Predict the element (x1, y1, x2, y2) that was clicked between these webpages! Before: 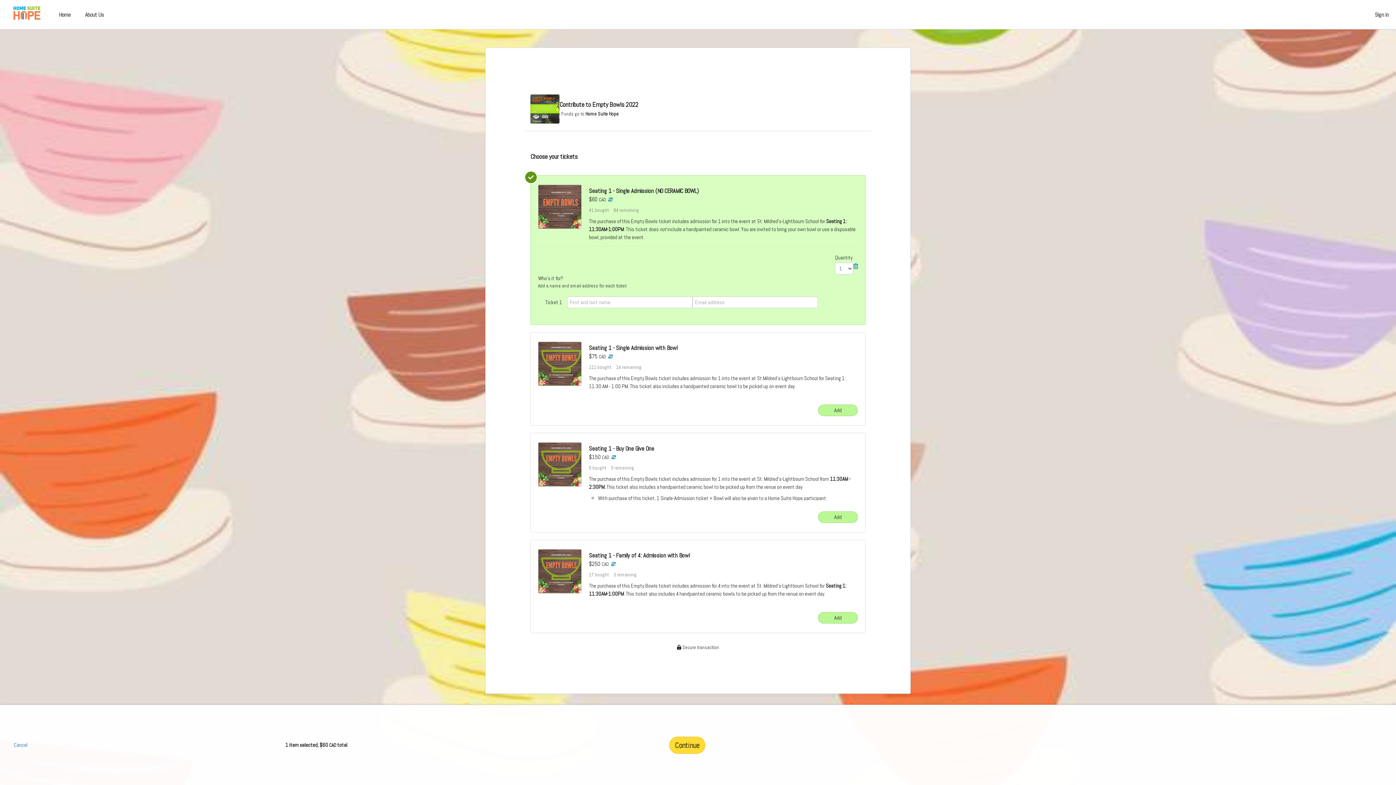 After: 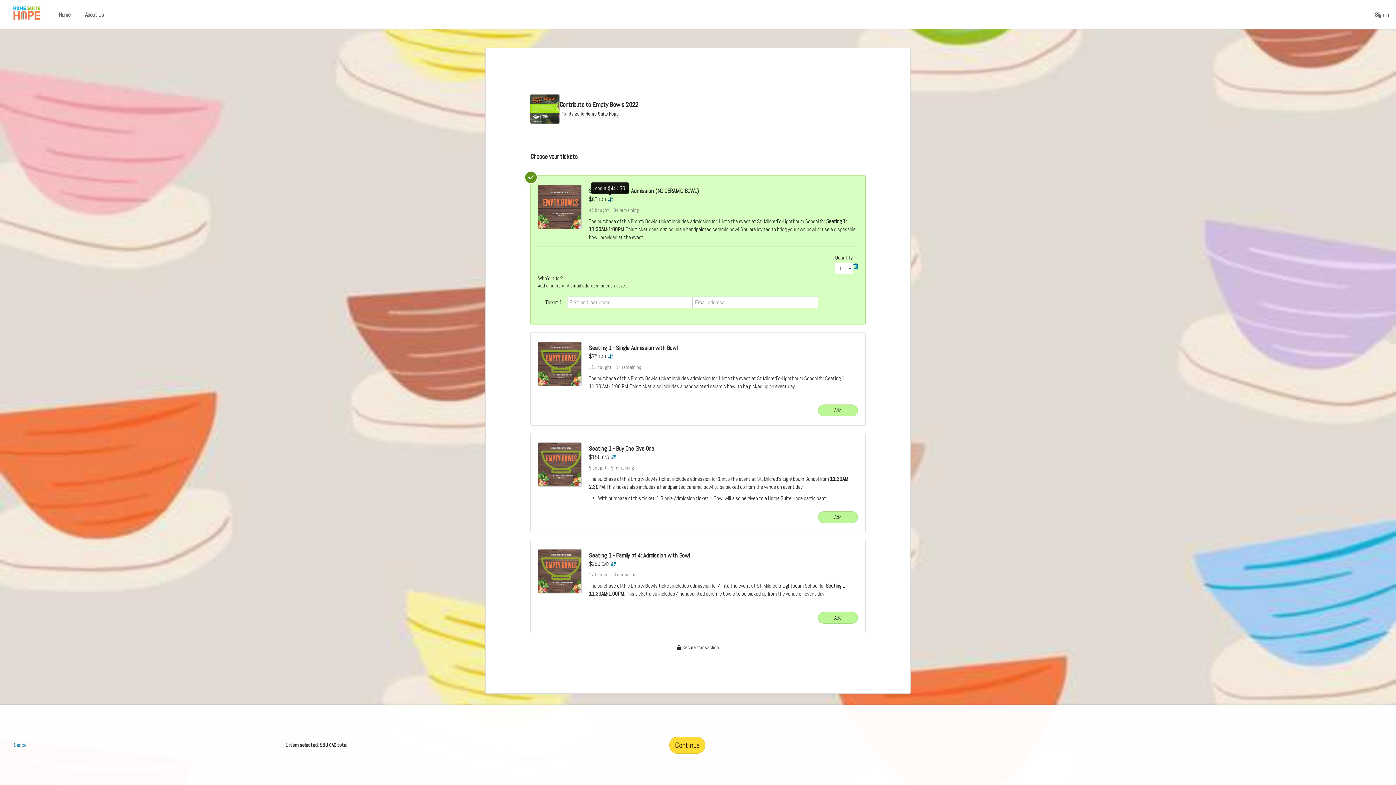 Action: bbox: (607, 196, 612, 202)